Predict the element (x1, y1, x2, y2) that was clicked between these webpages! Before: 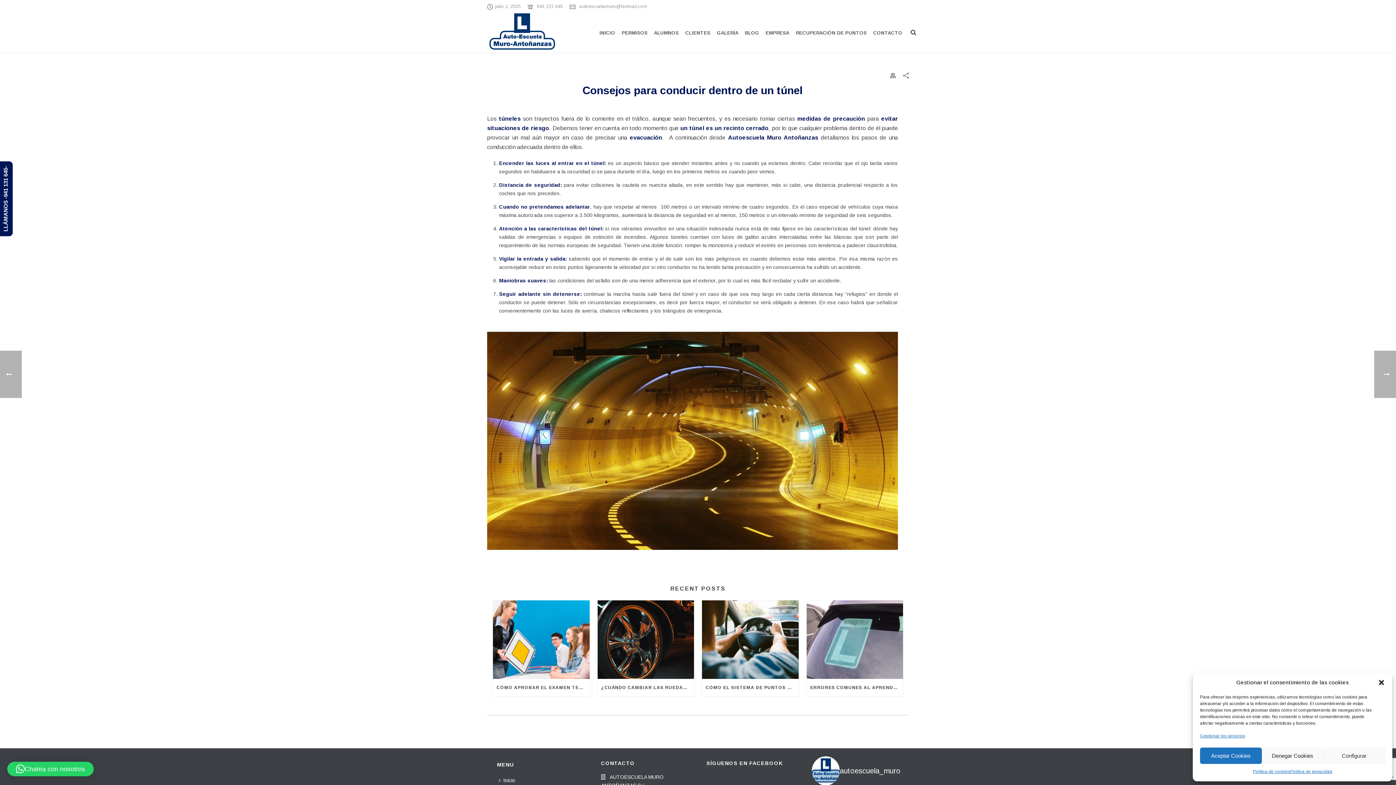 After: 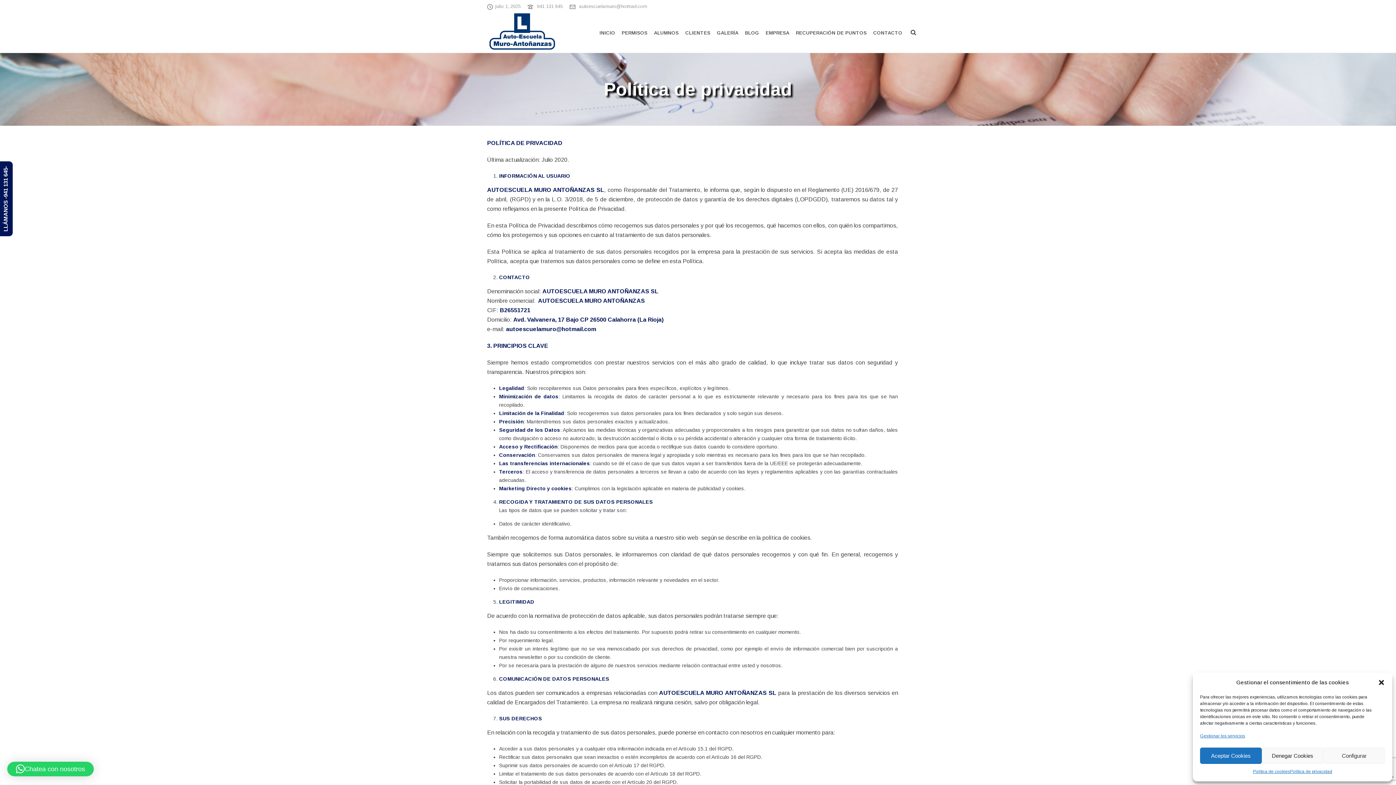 Action: label: Política de privacidad bbox: (1290, 768, 1332, 776)